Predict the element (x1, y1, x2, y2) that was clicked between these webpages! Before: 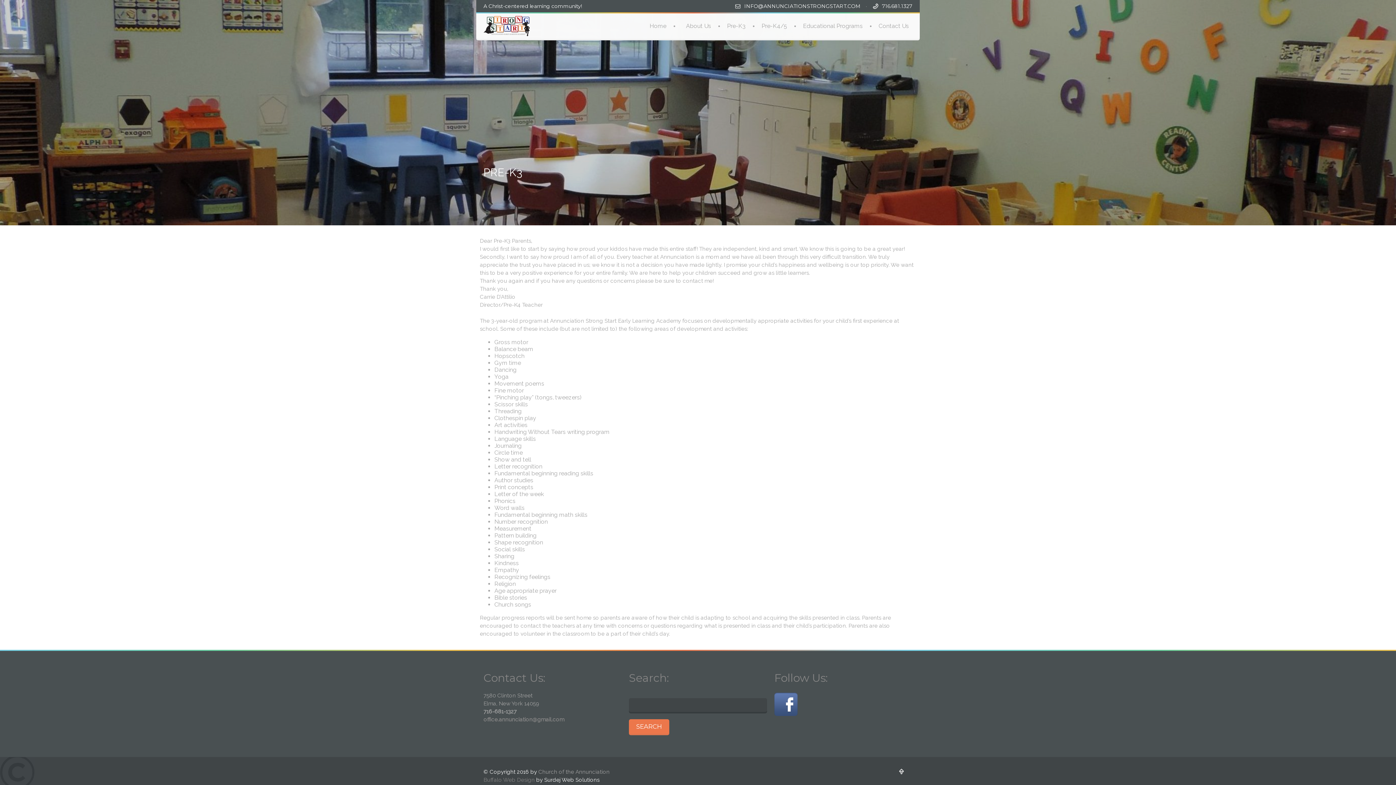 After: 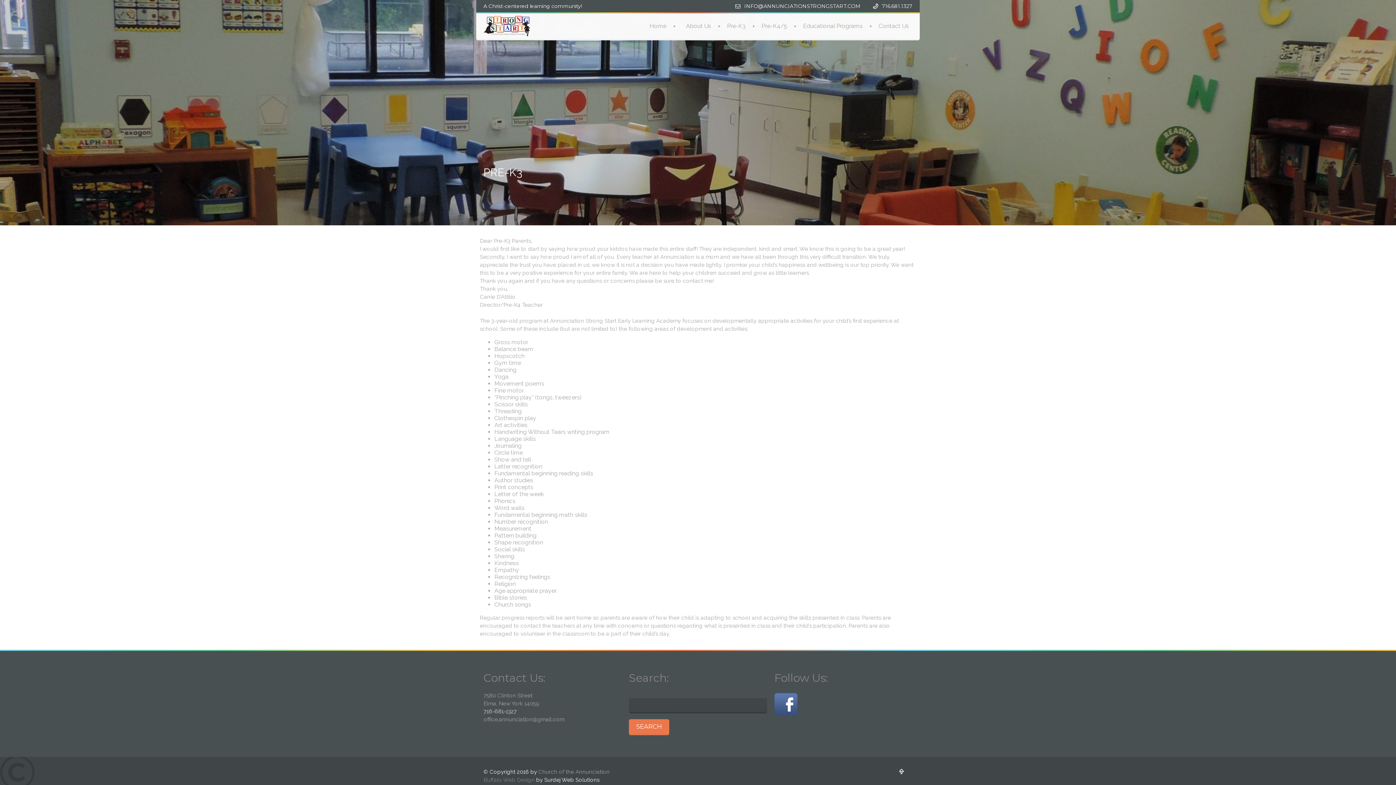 Action: bbox: (483, 716, 564, 723) label: office.annunciation@gmail.com